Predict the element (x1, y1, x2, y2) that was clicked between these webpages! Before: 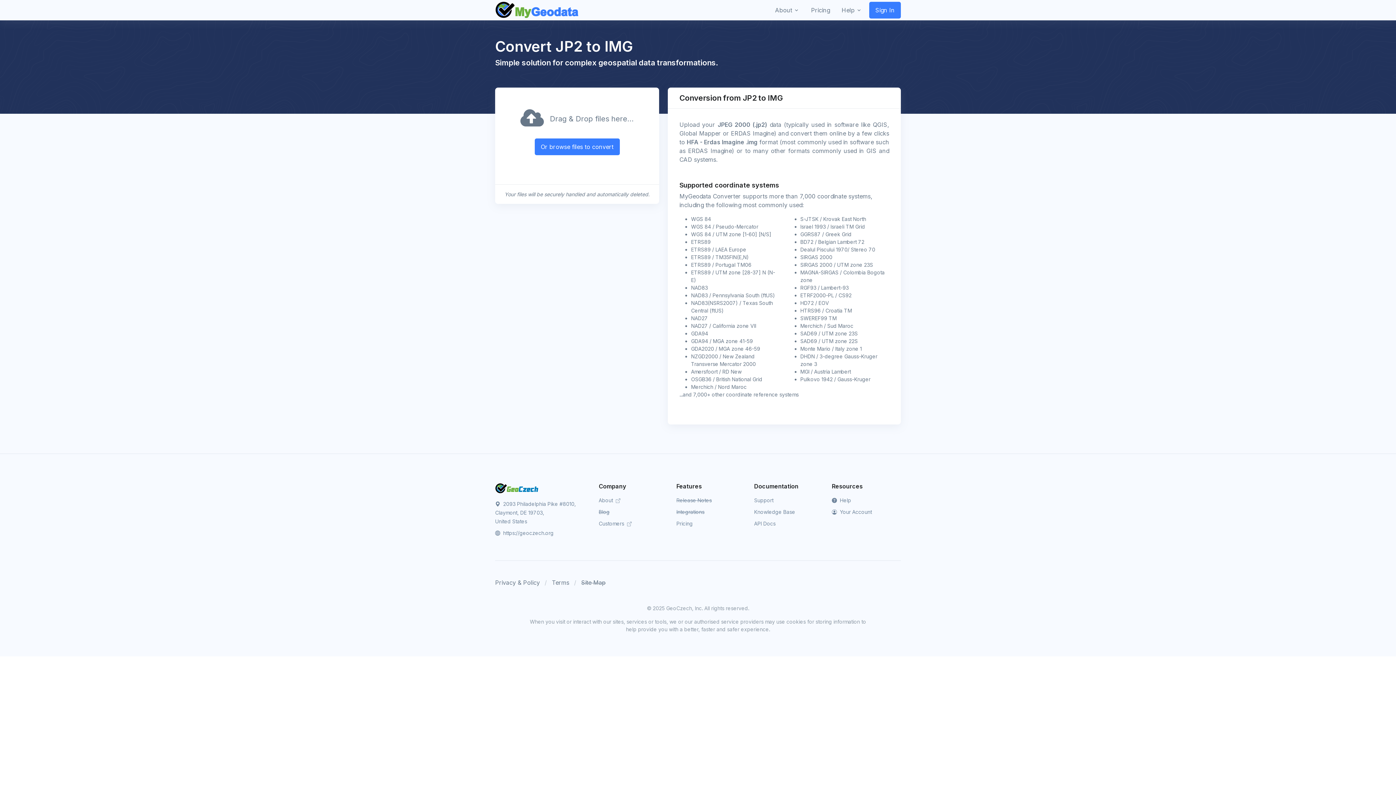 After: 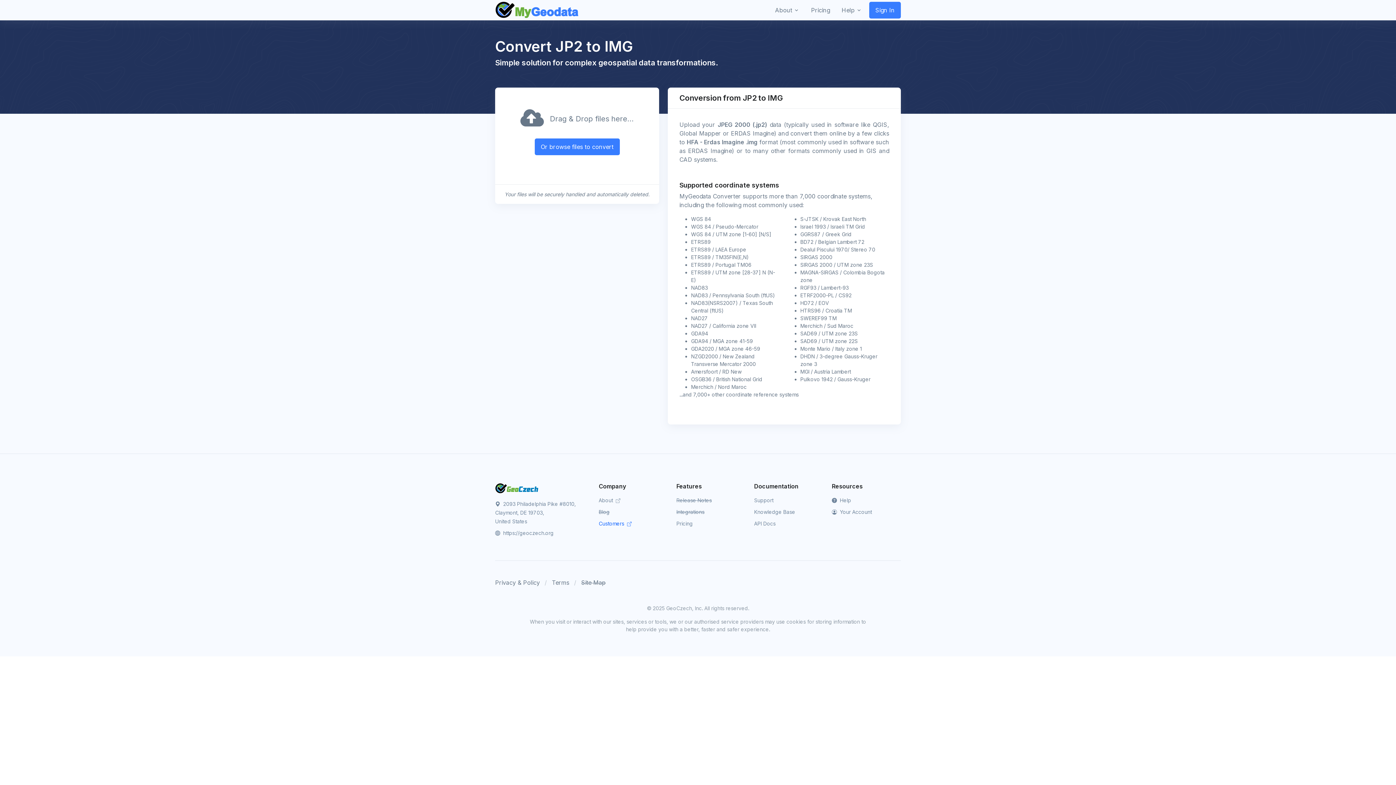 Action: bbox: (598, 520, 631, 526) label: Customers 